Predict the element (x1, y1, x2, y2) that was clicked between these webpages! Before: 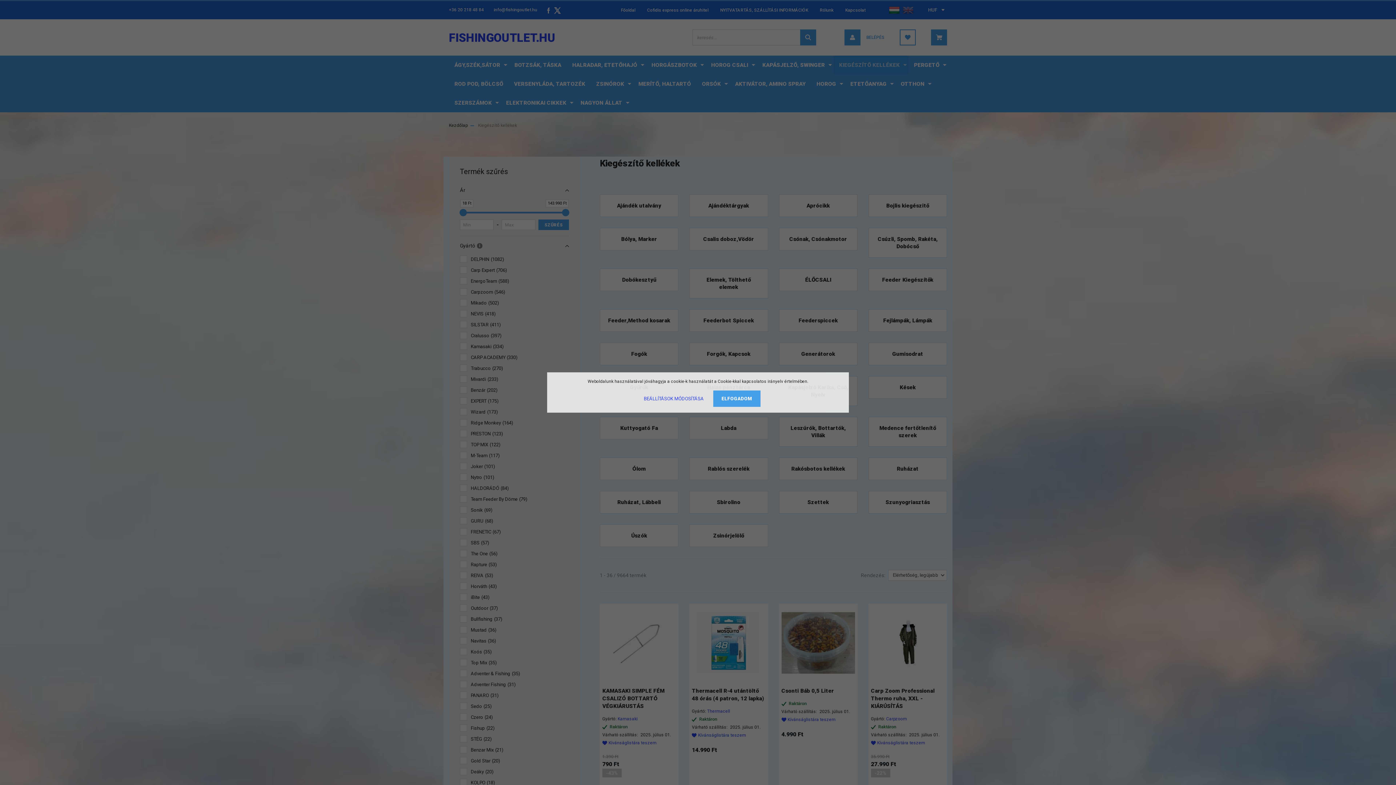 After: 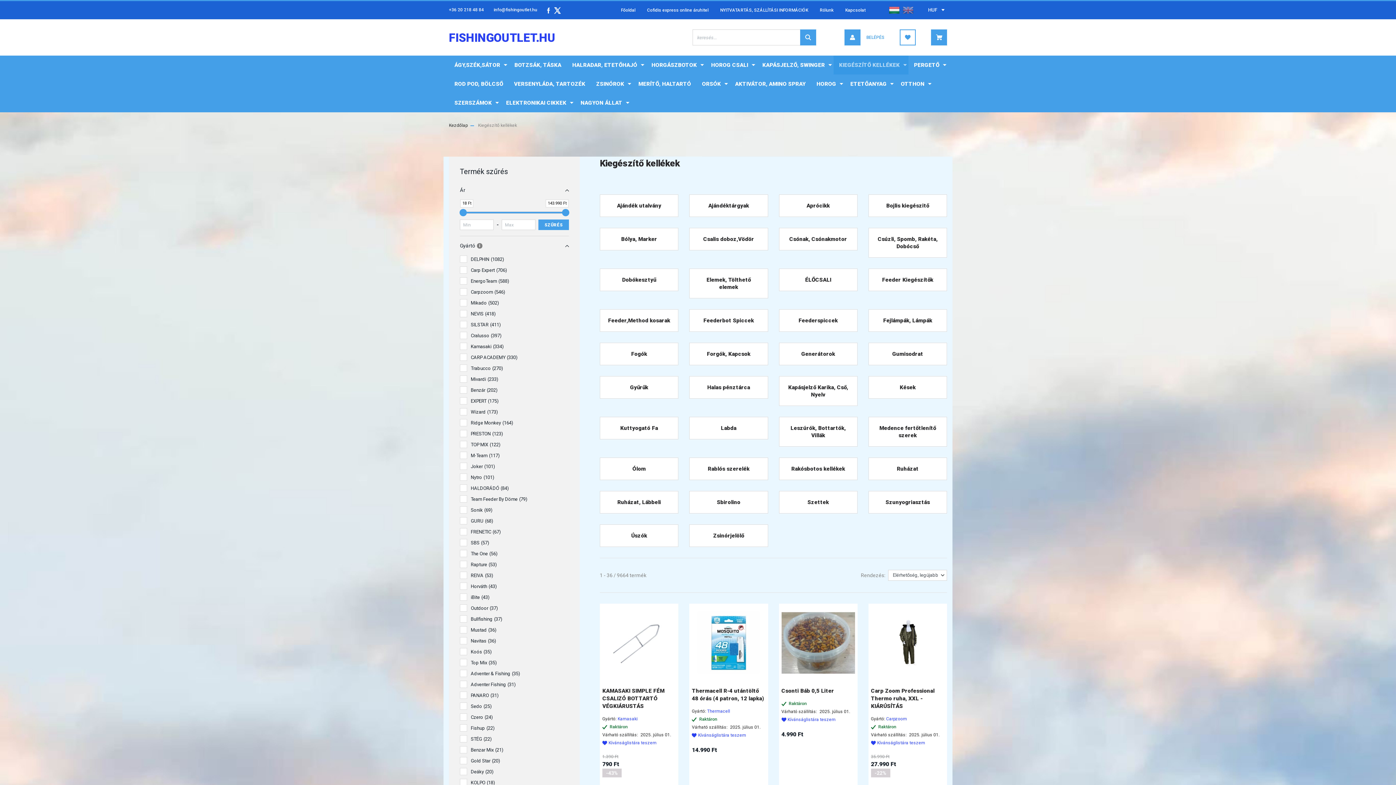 Action: label: ELFOGADOM bbox: (713, 390, 760, 407)